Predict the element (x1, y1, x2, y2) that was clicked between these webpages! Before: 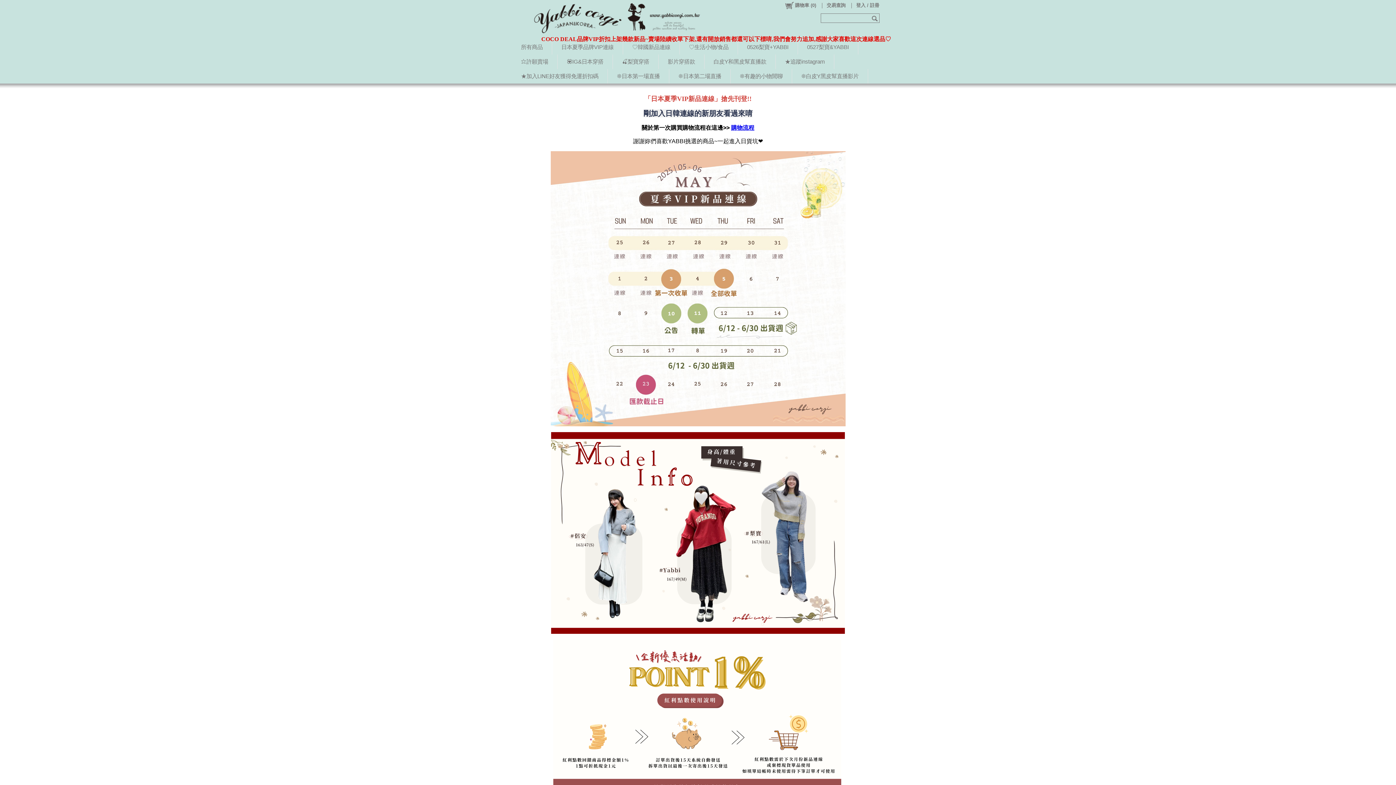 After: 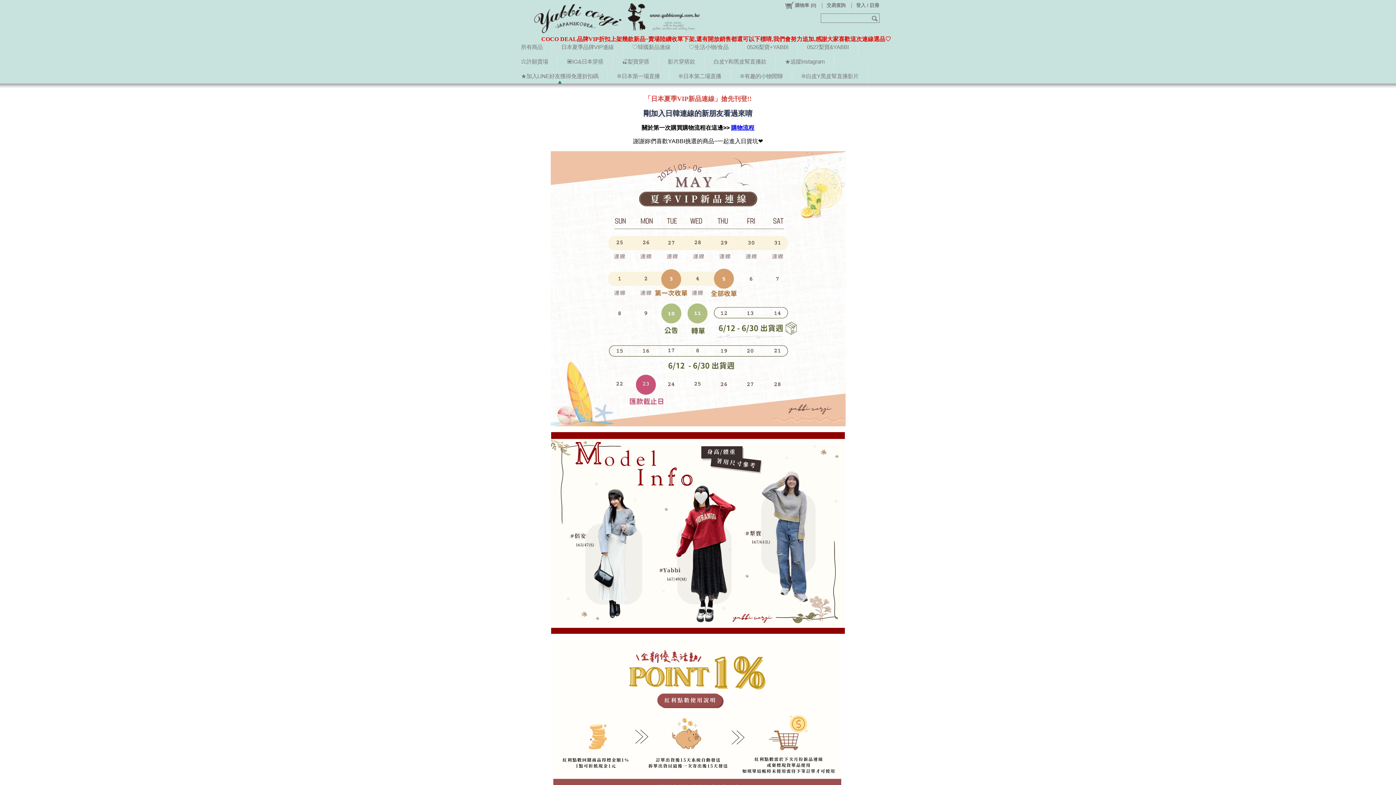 Action: bbox: (512, 69, 607, 83) label: ★加入LINE好友獲得免運折扣碼